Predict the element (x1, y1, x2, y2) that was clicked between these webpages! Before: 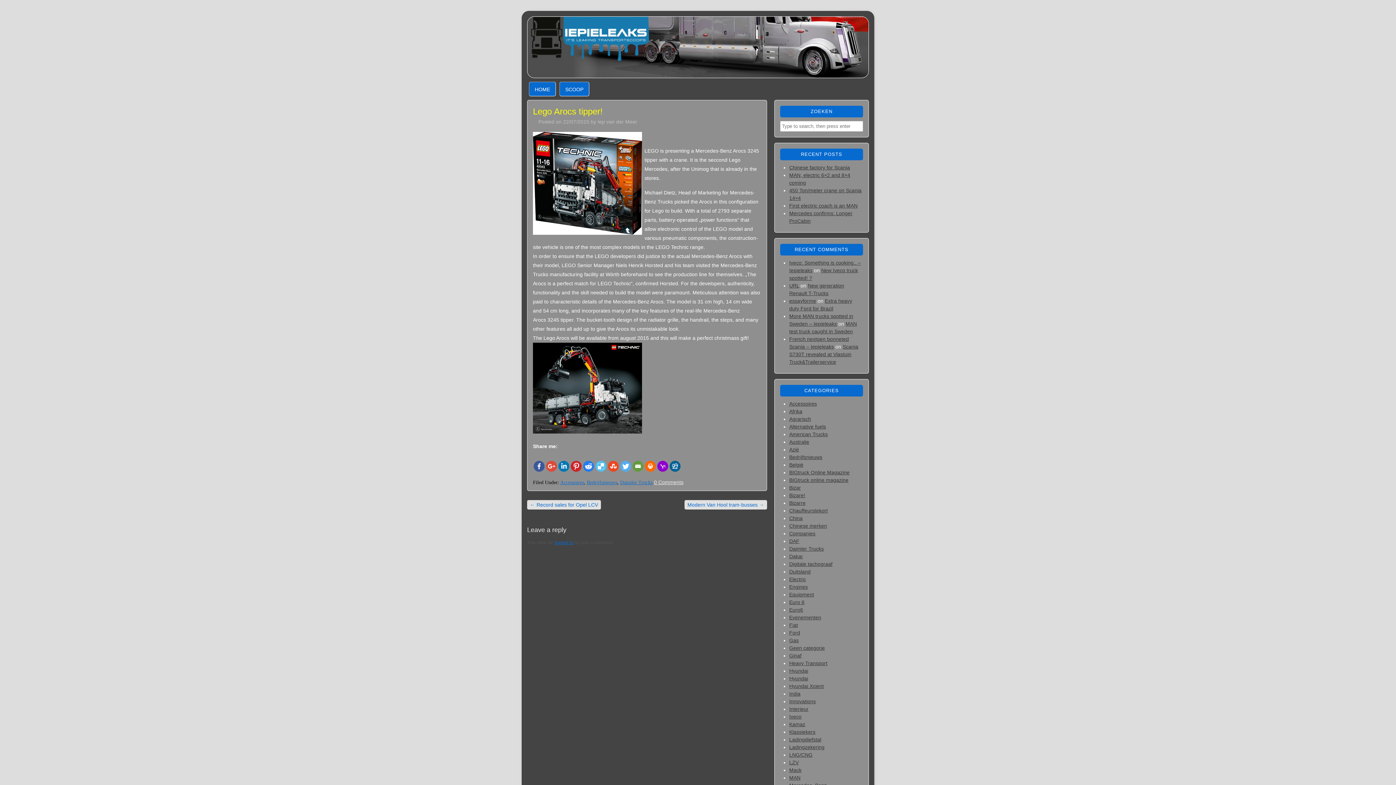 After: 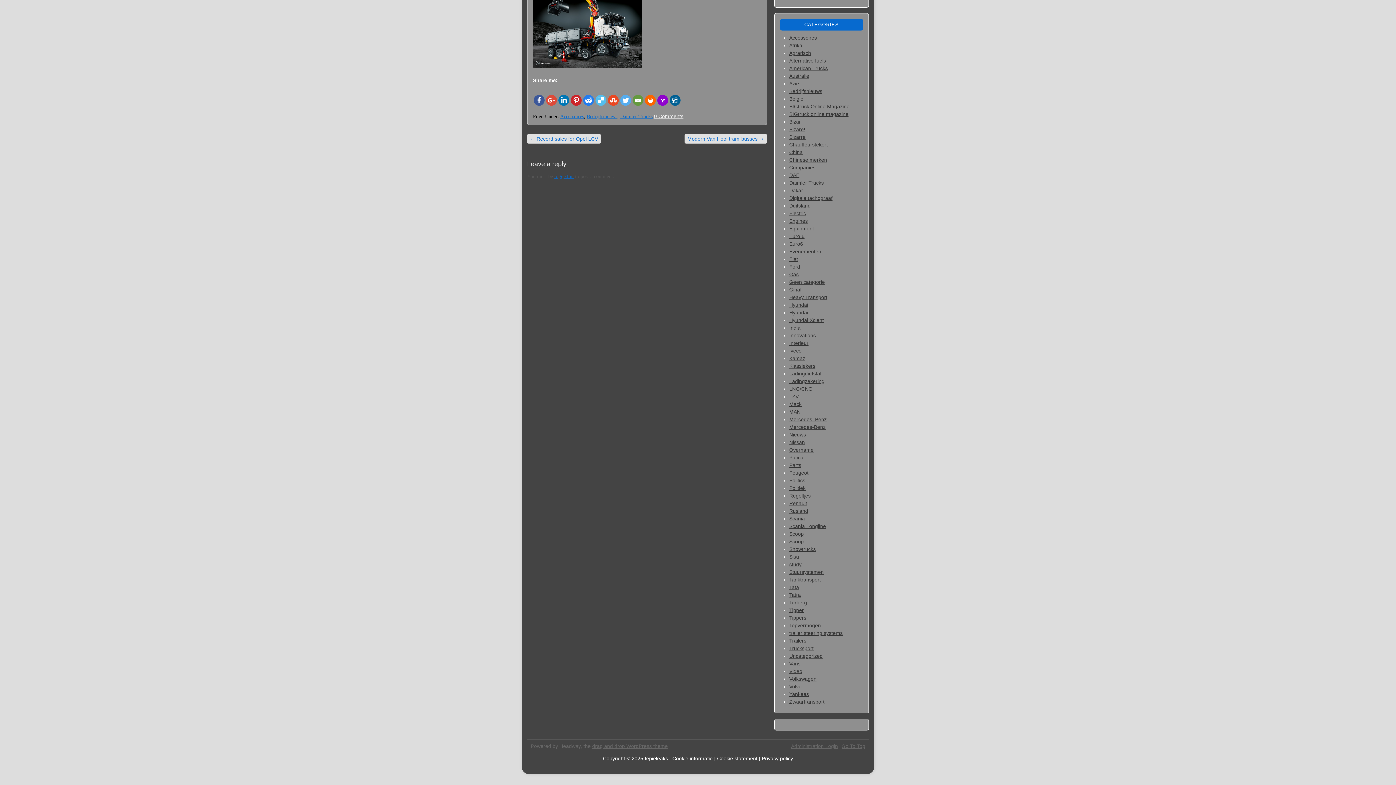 Action: bbox: (654, 479, 683, 485) label: 0 Comments